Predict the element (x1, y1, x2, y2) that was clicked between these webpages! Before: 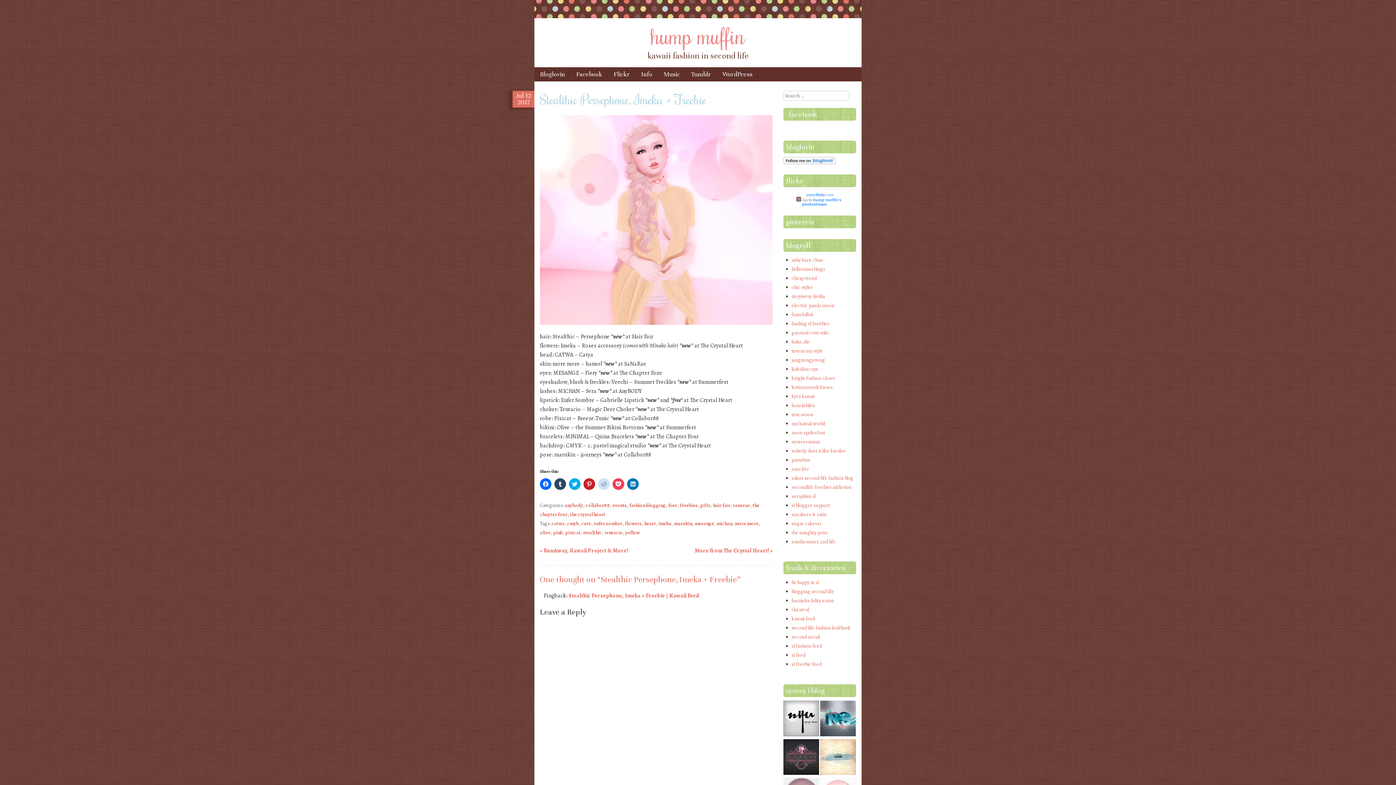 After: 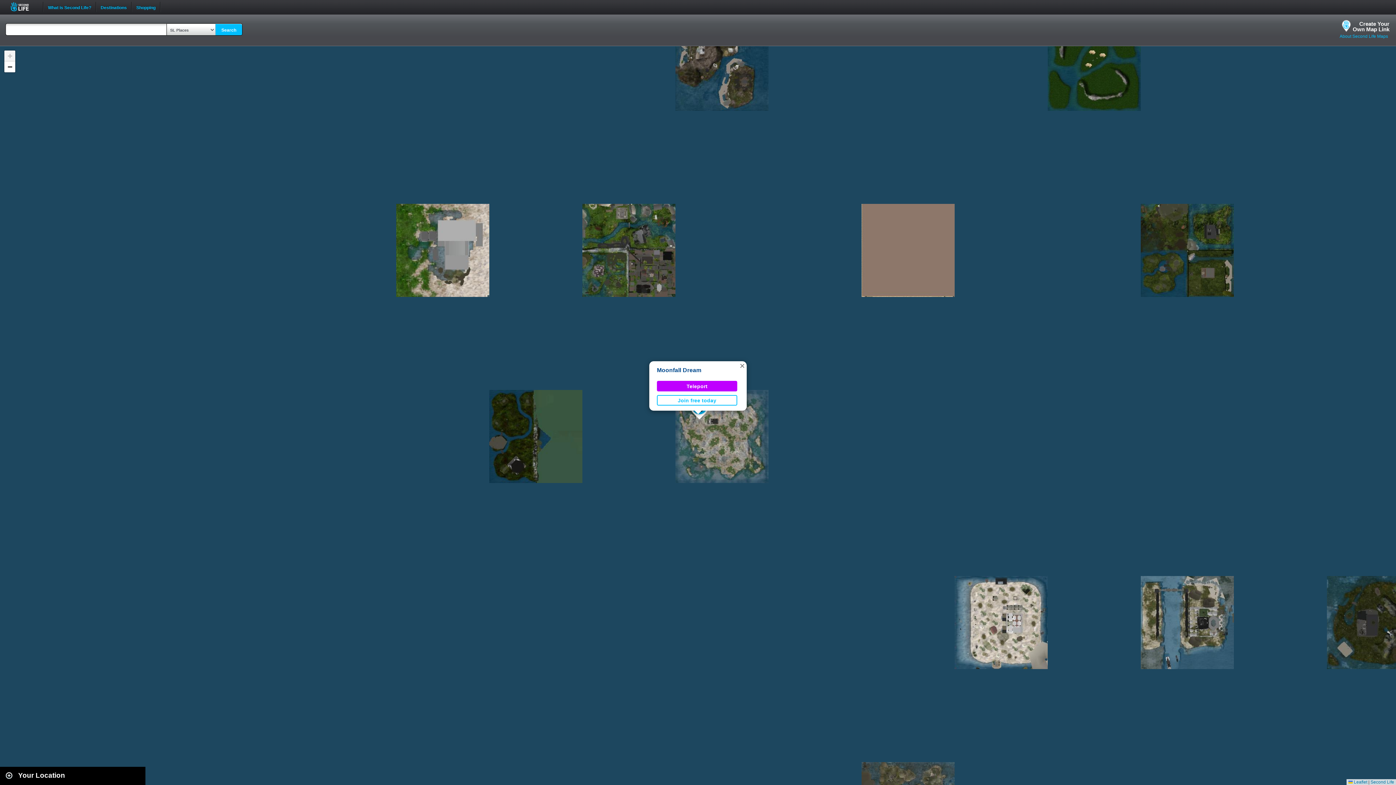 Action: bbox: (783, 770, 819, 777)